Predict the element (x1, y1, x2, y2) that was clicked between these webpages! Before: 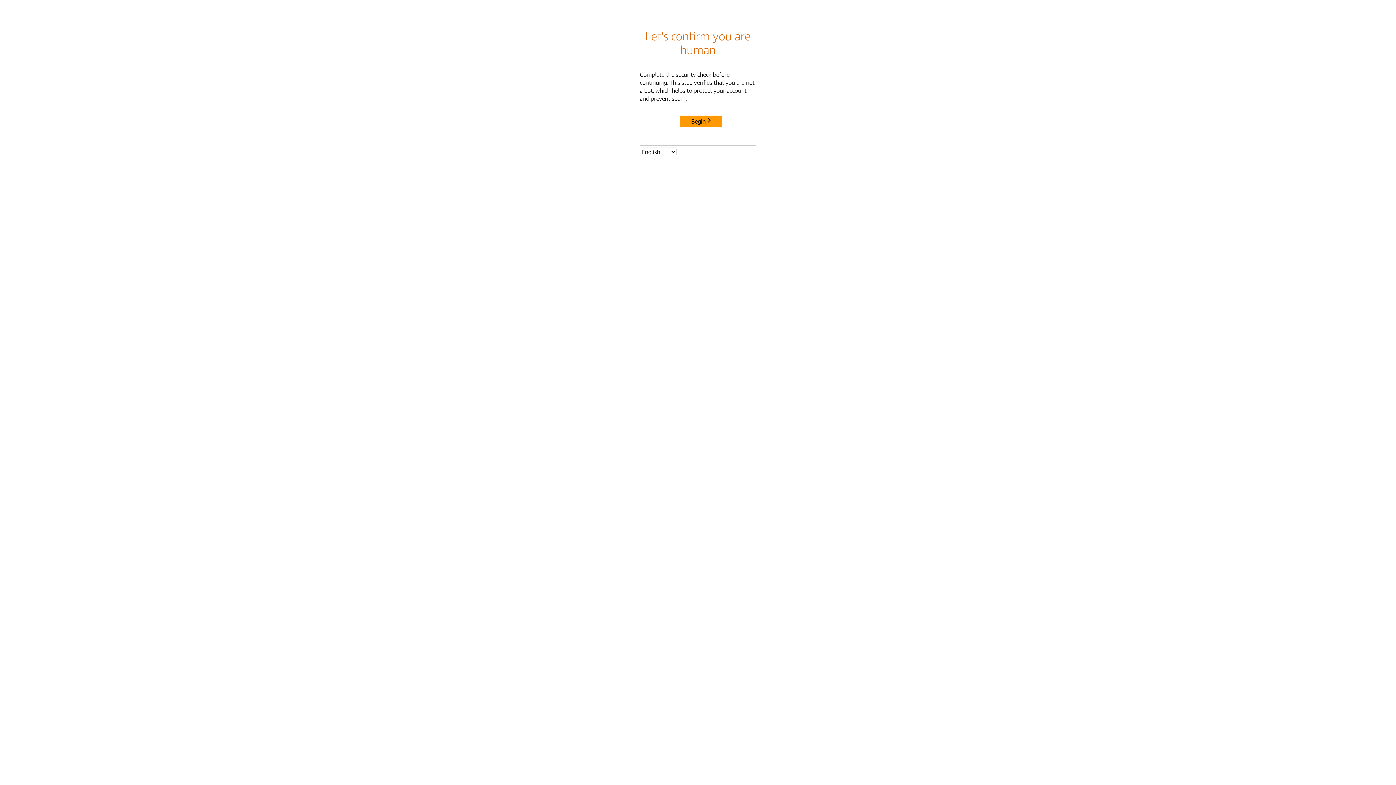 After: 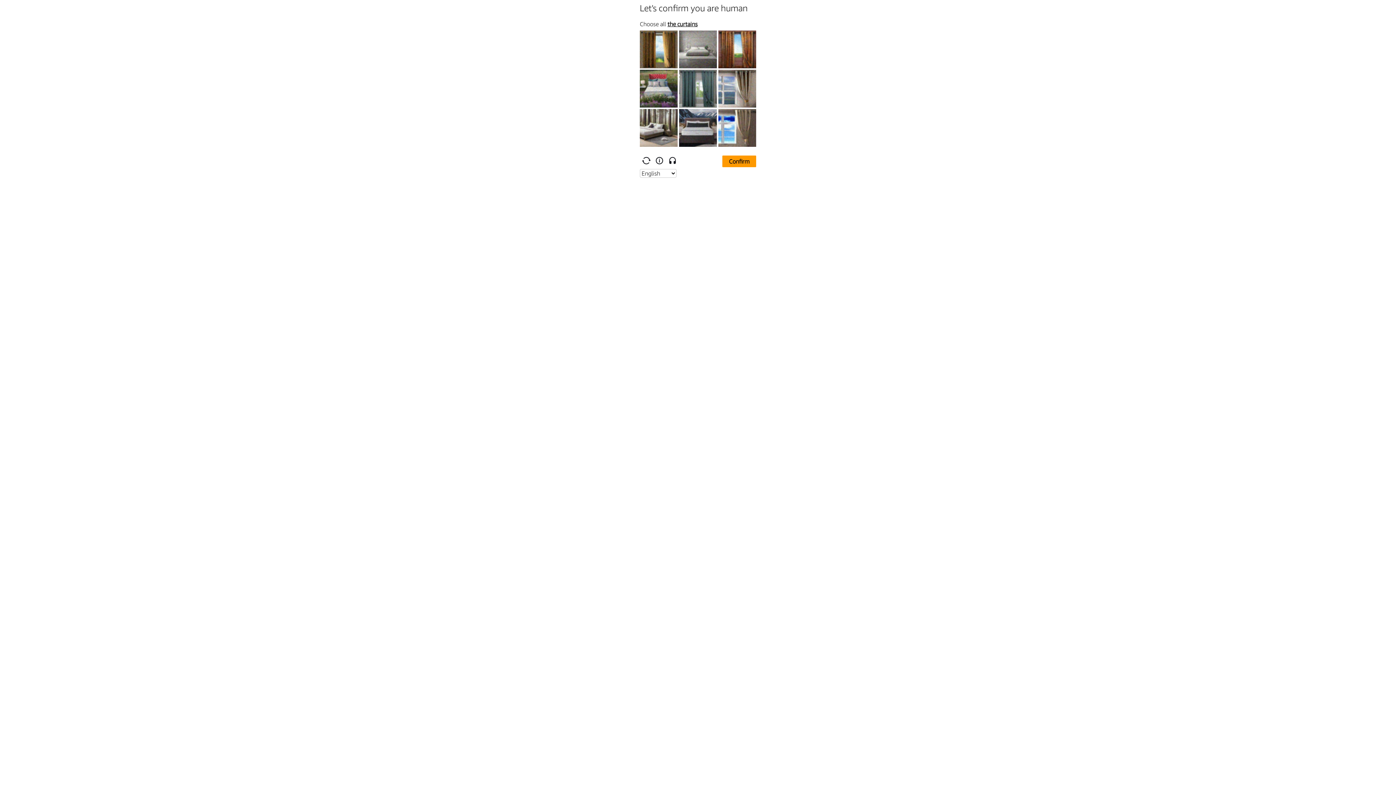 Action: bbox: (680, 115, 722, 127) label: Begin